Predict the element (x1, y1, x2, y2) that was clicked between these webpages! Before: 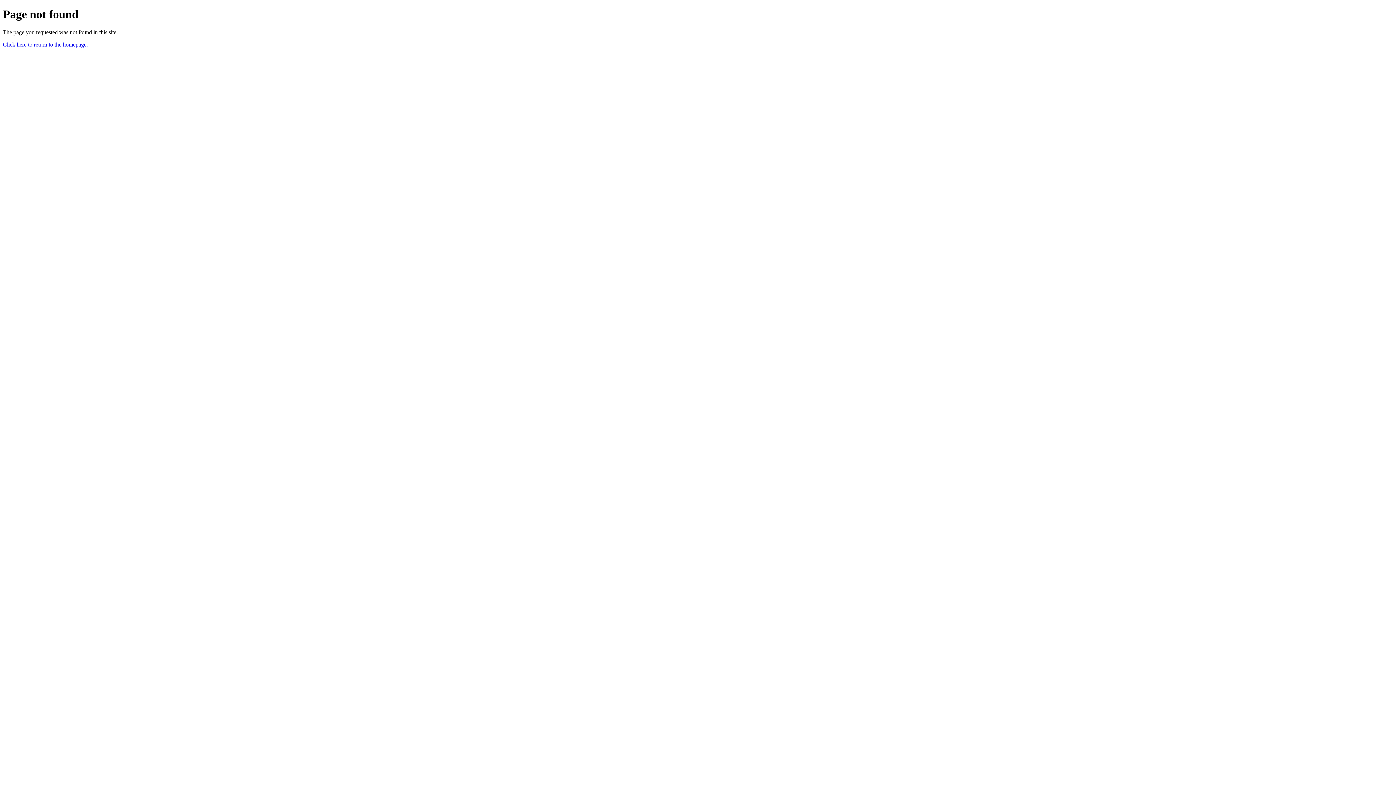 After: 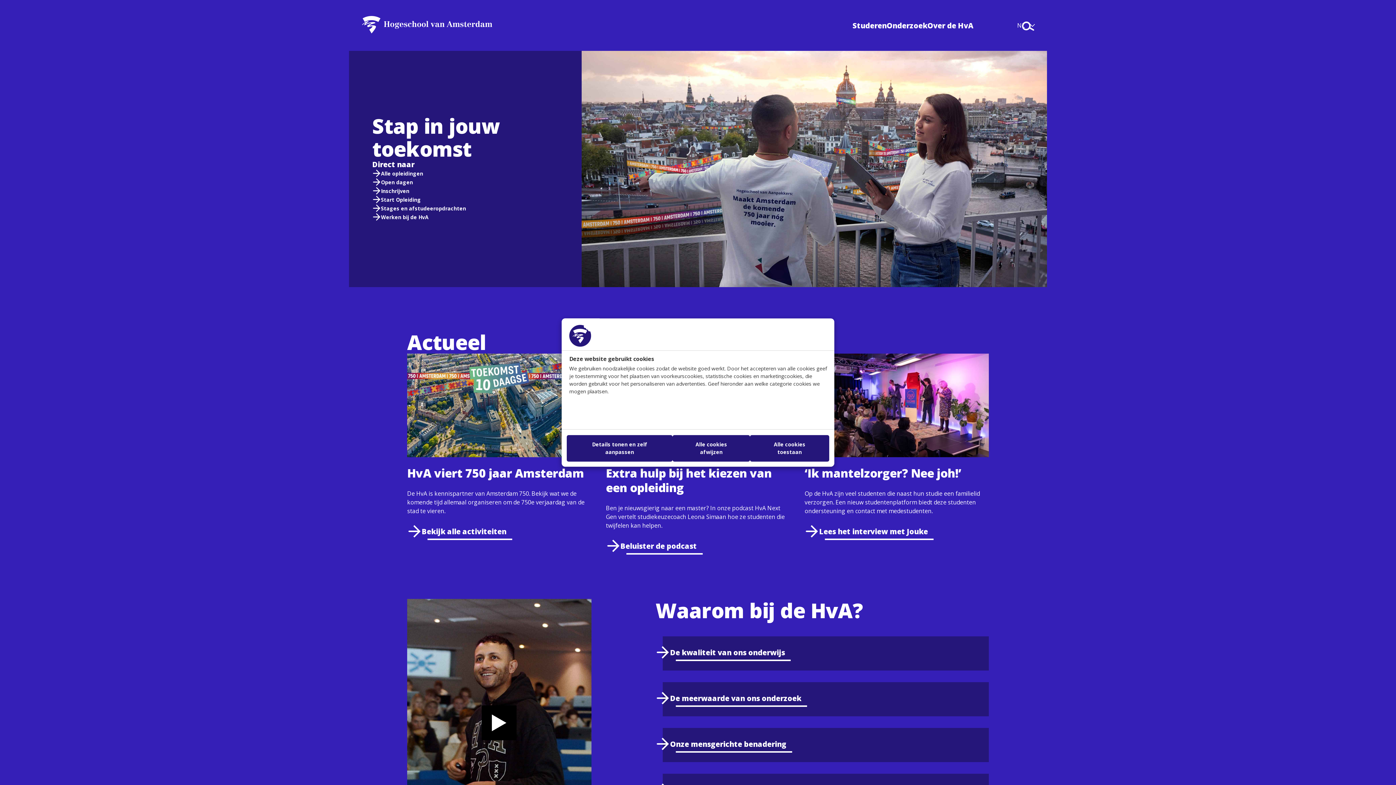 Action: label: Click here to return to the homepage. bbox: (2, 41, 88, 47)